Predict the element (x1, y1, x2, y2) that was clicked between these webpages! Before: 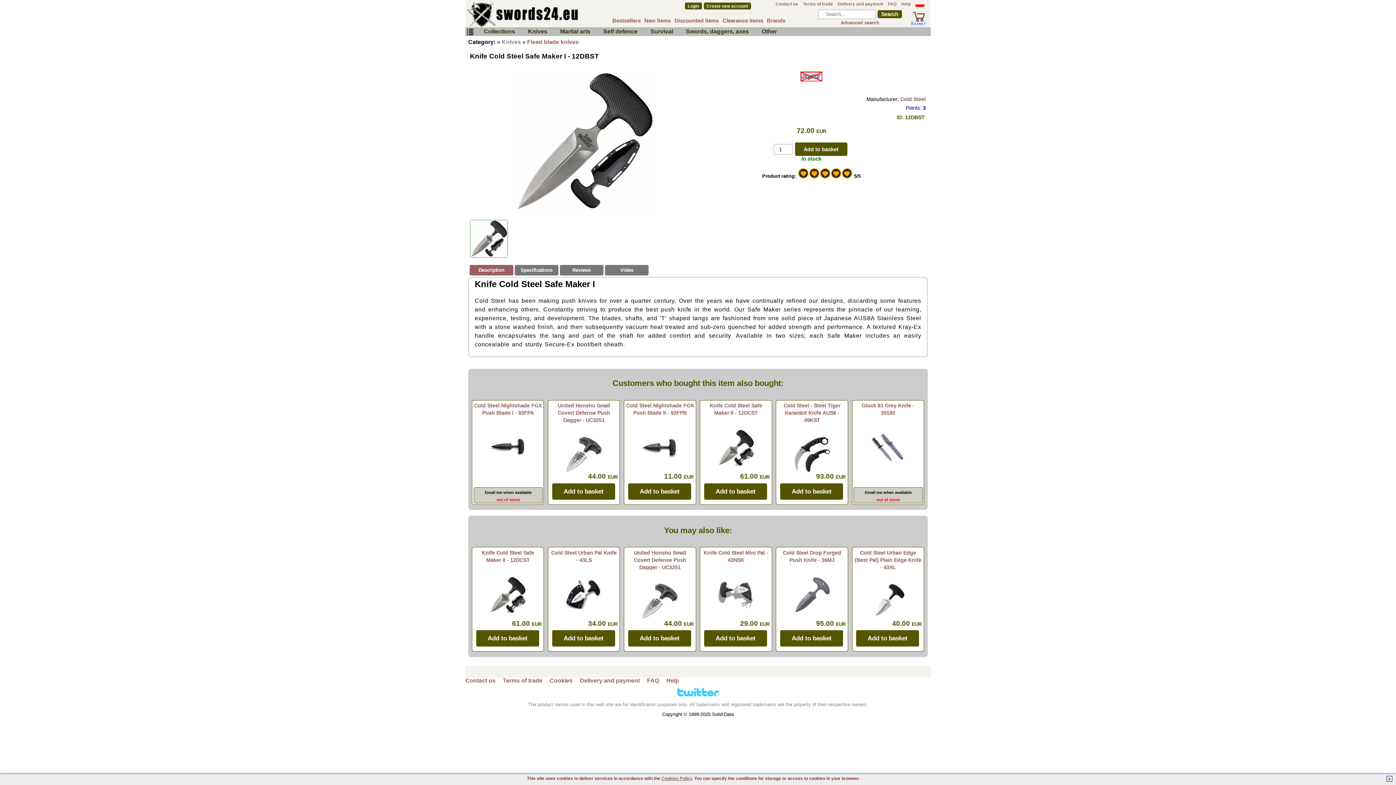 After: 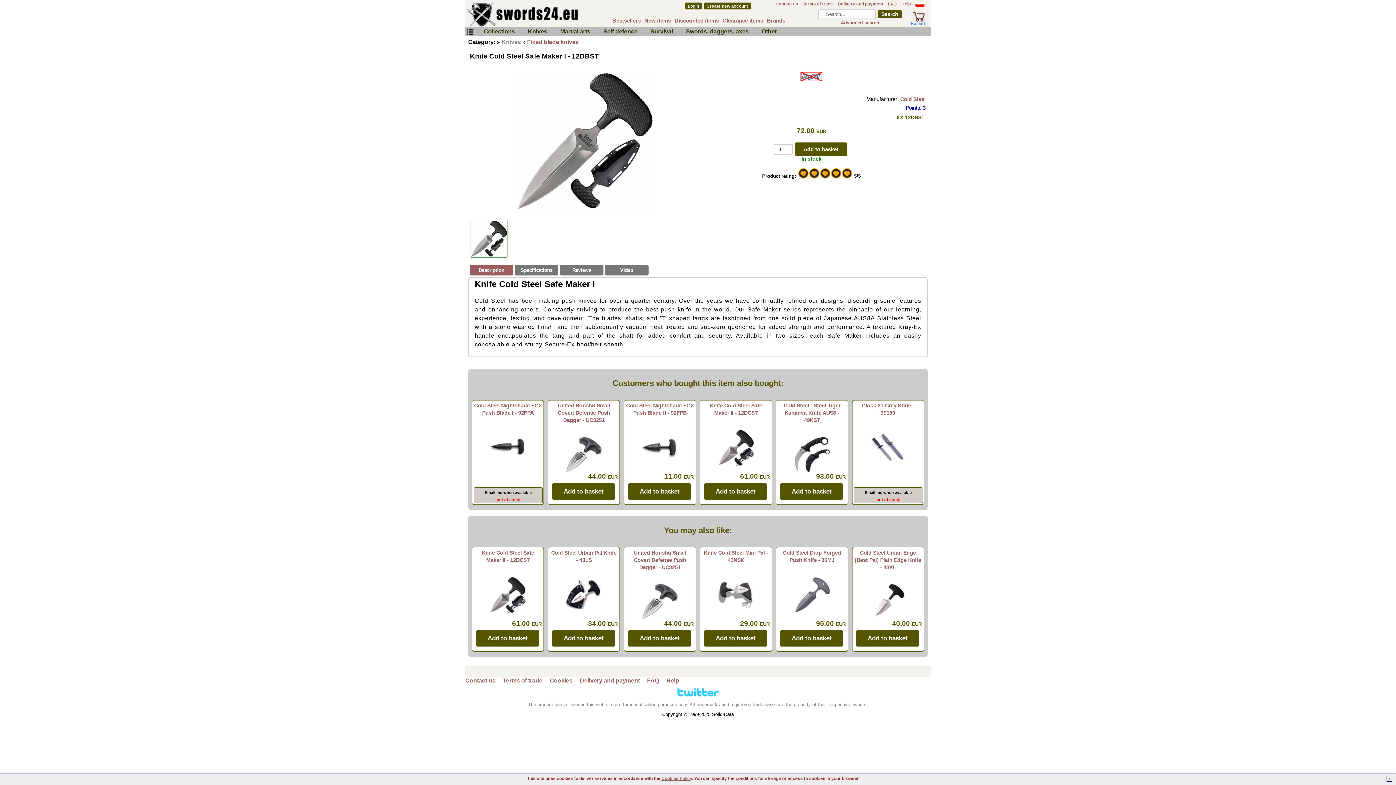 Action: bbox: (676, 690, 720, 697)